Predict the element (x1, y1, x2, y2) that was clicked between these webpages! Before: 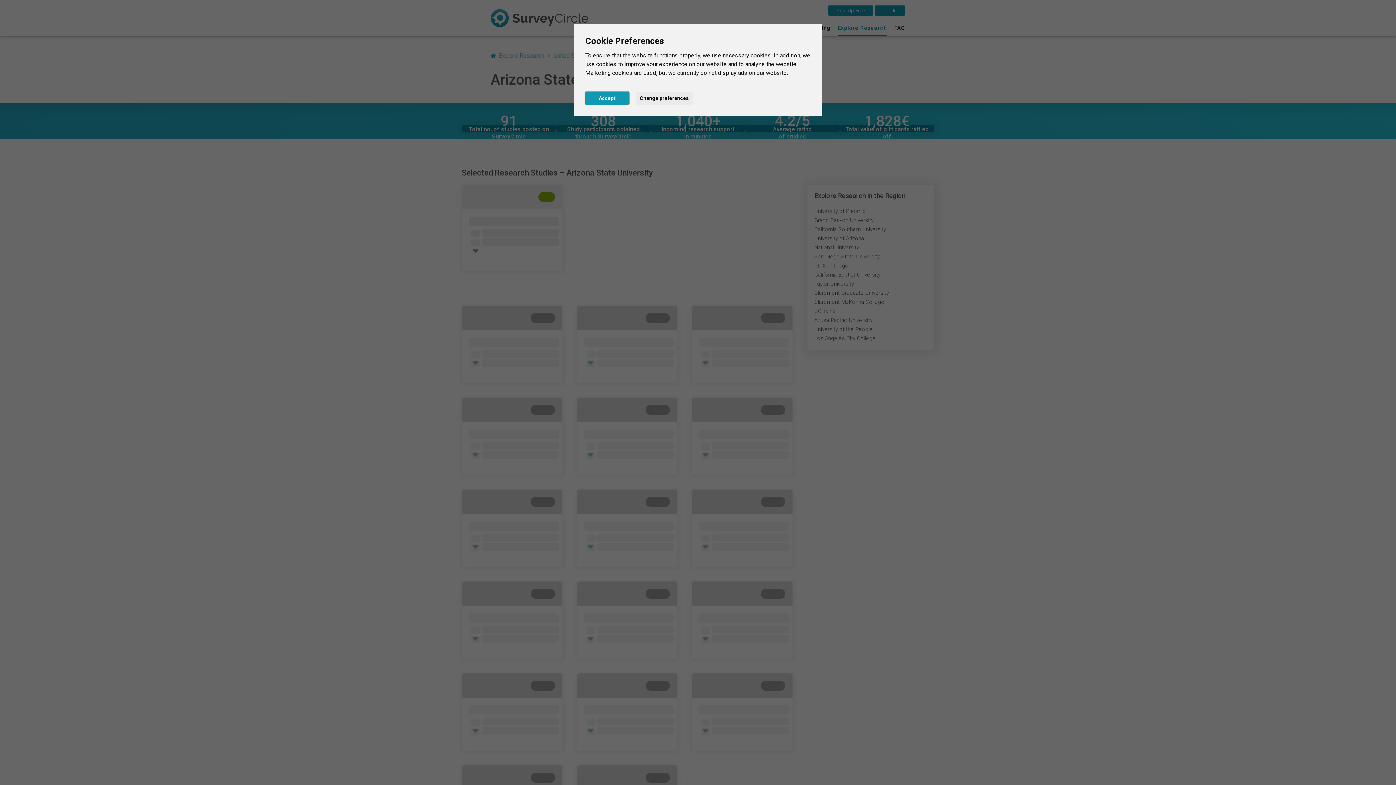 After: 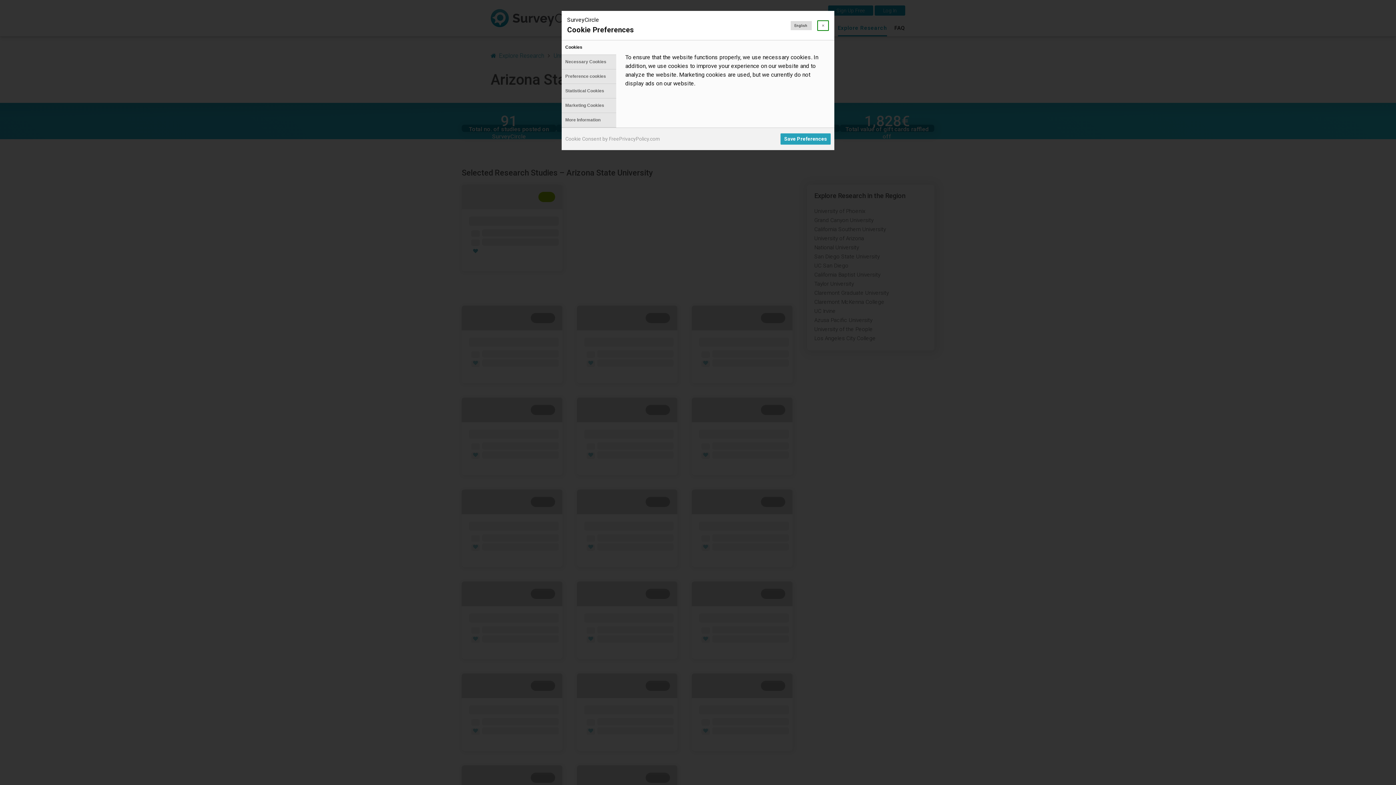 Action: label: Change preferences bbox: (636, 91, 692, 104)